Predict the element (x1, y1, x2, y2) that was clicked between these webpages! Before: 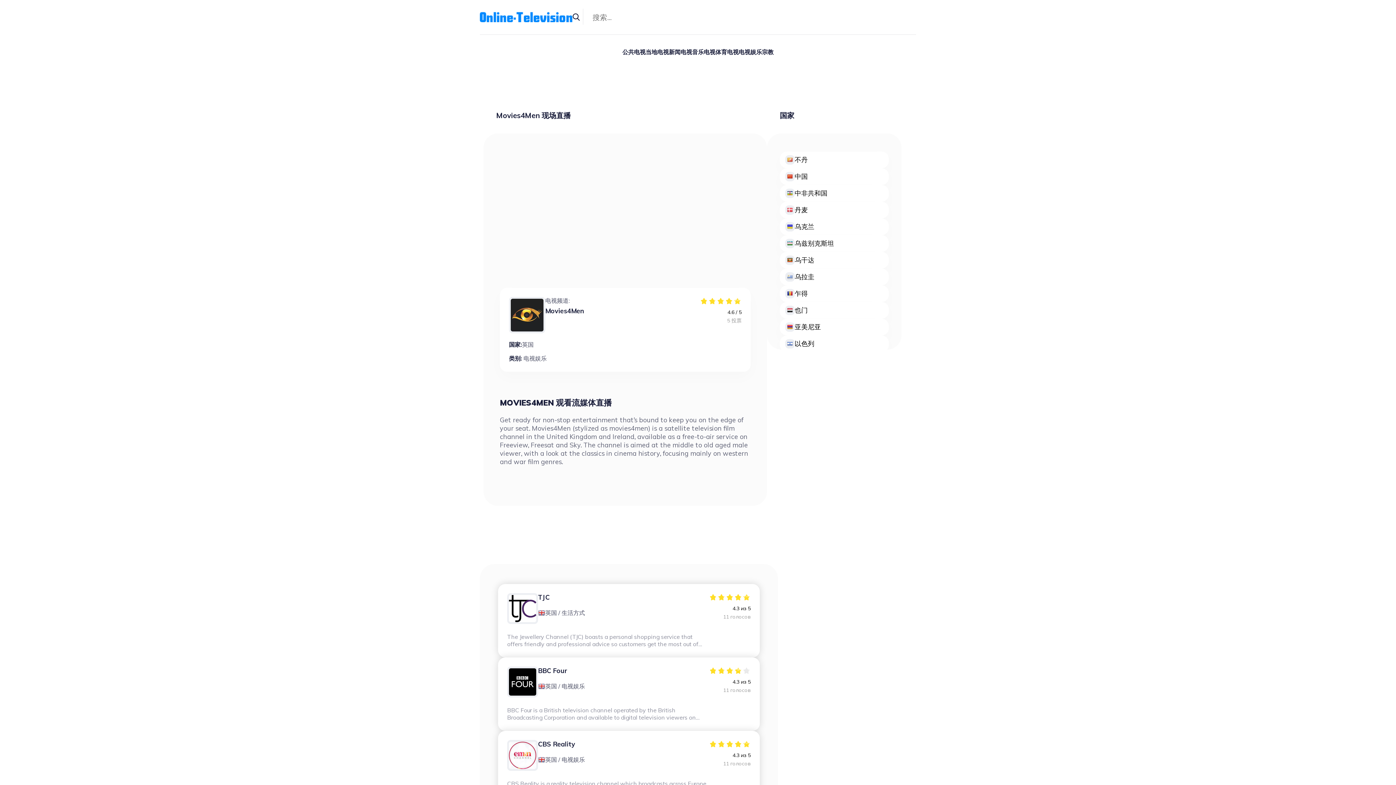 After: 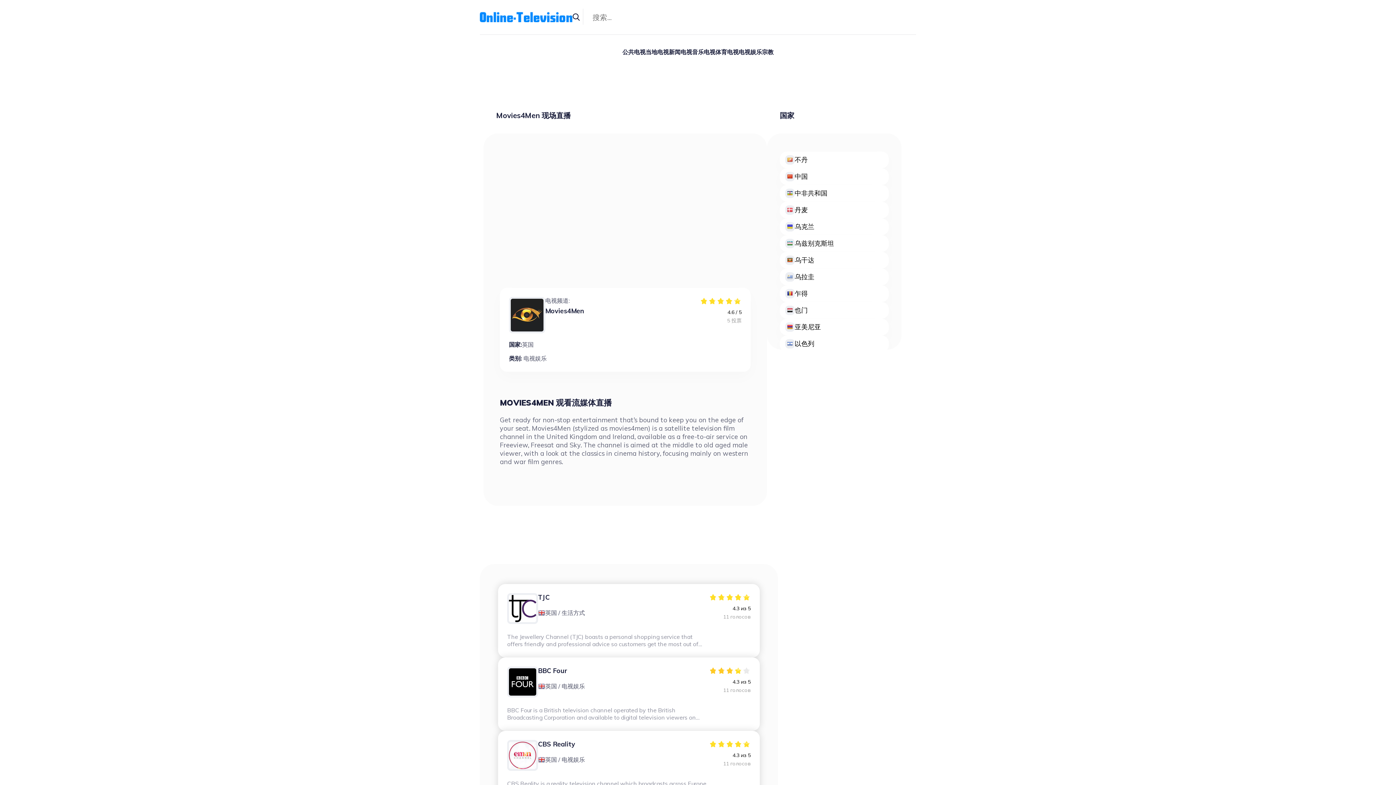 Action: label: 3 bbox: (725, 666, 734, 675)